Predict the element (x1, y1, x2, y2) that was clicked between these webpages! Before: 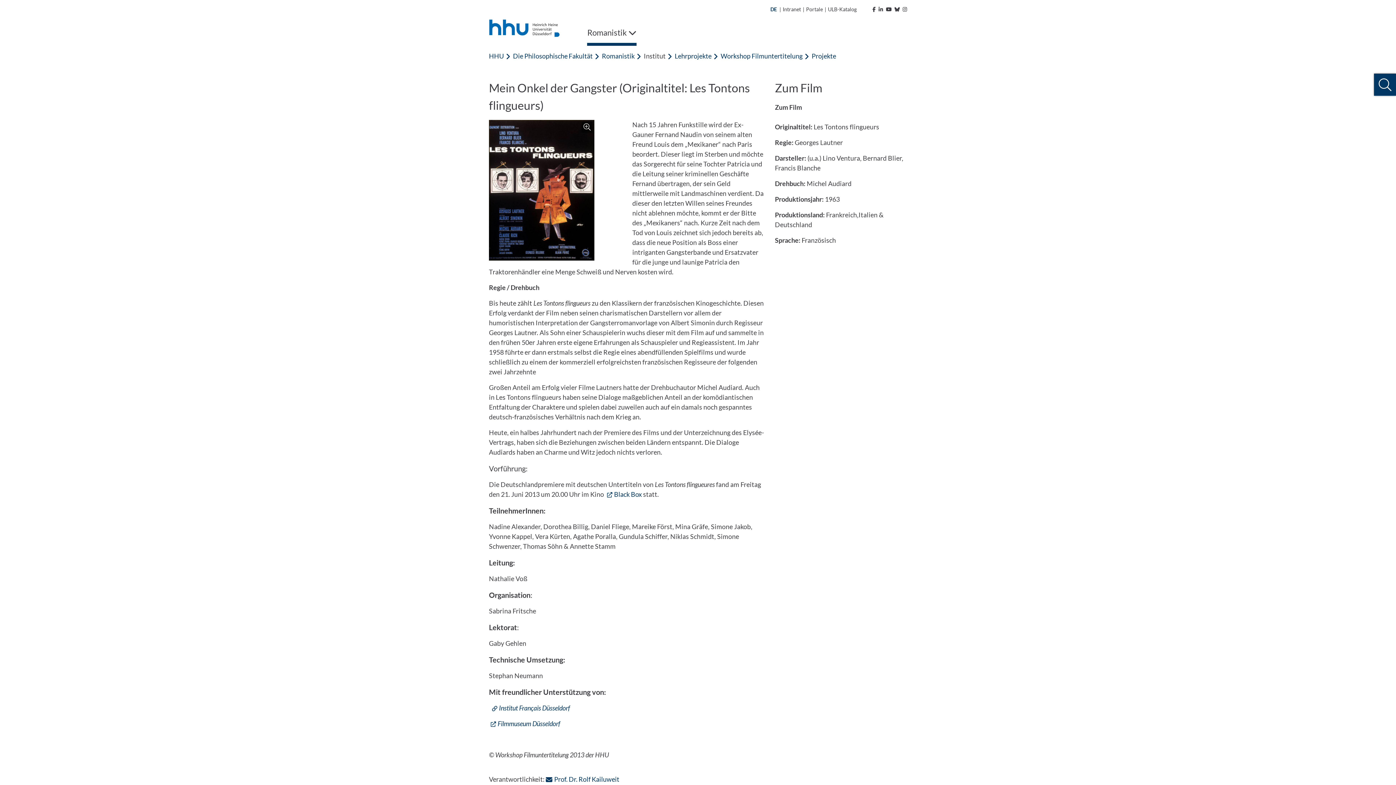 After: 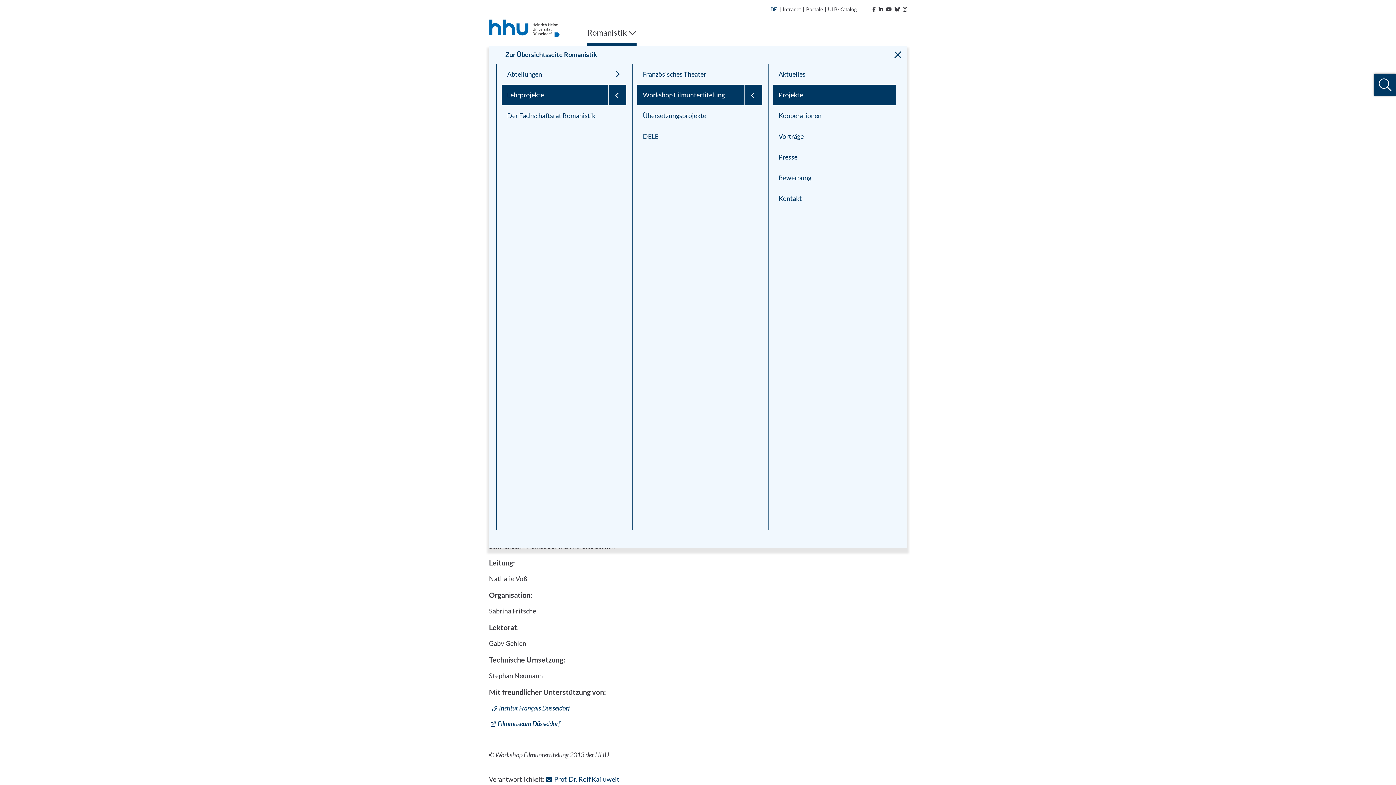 Action: label: Romanistik  bbox: (587, 19, 636, 45)